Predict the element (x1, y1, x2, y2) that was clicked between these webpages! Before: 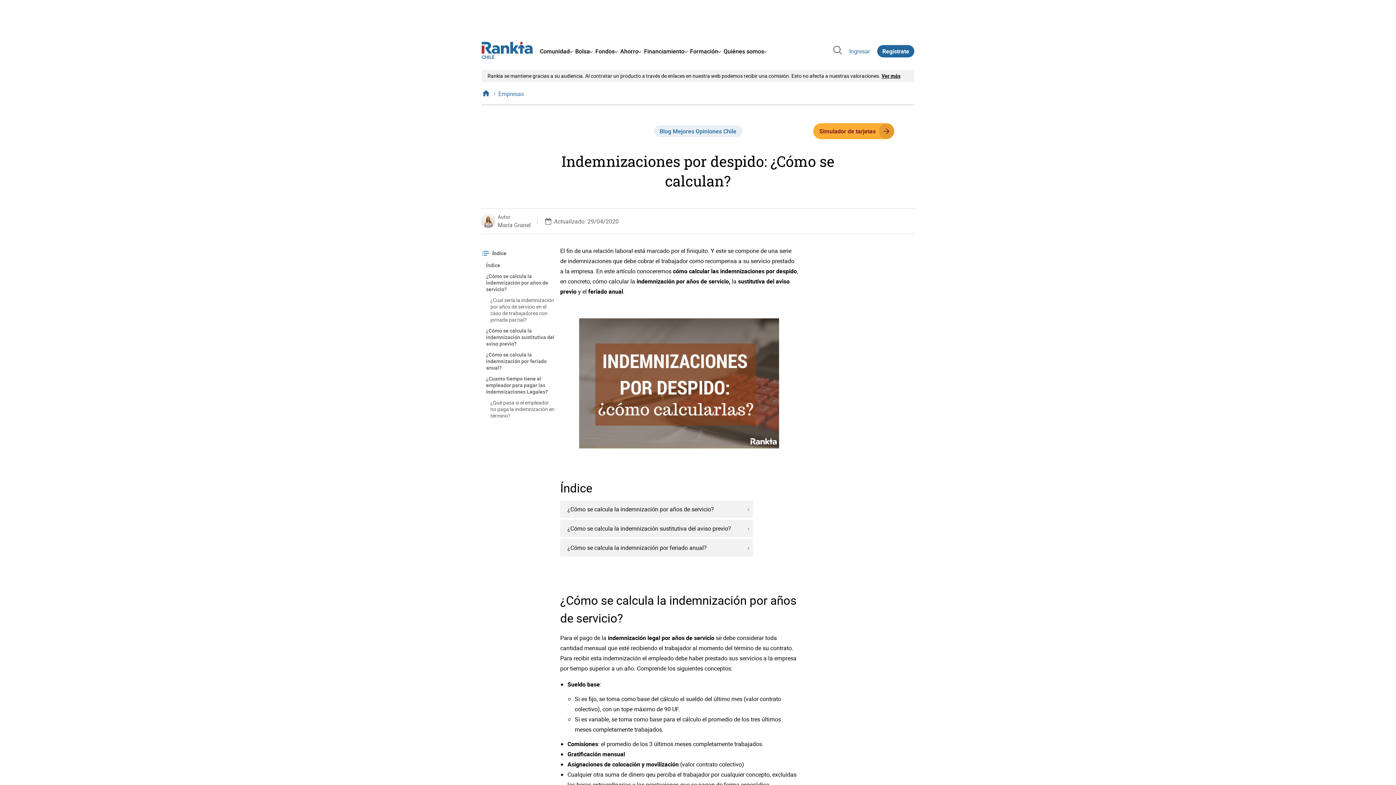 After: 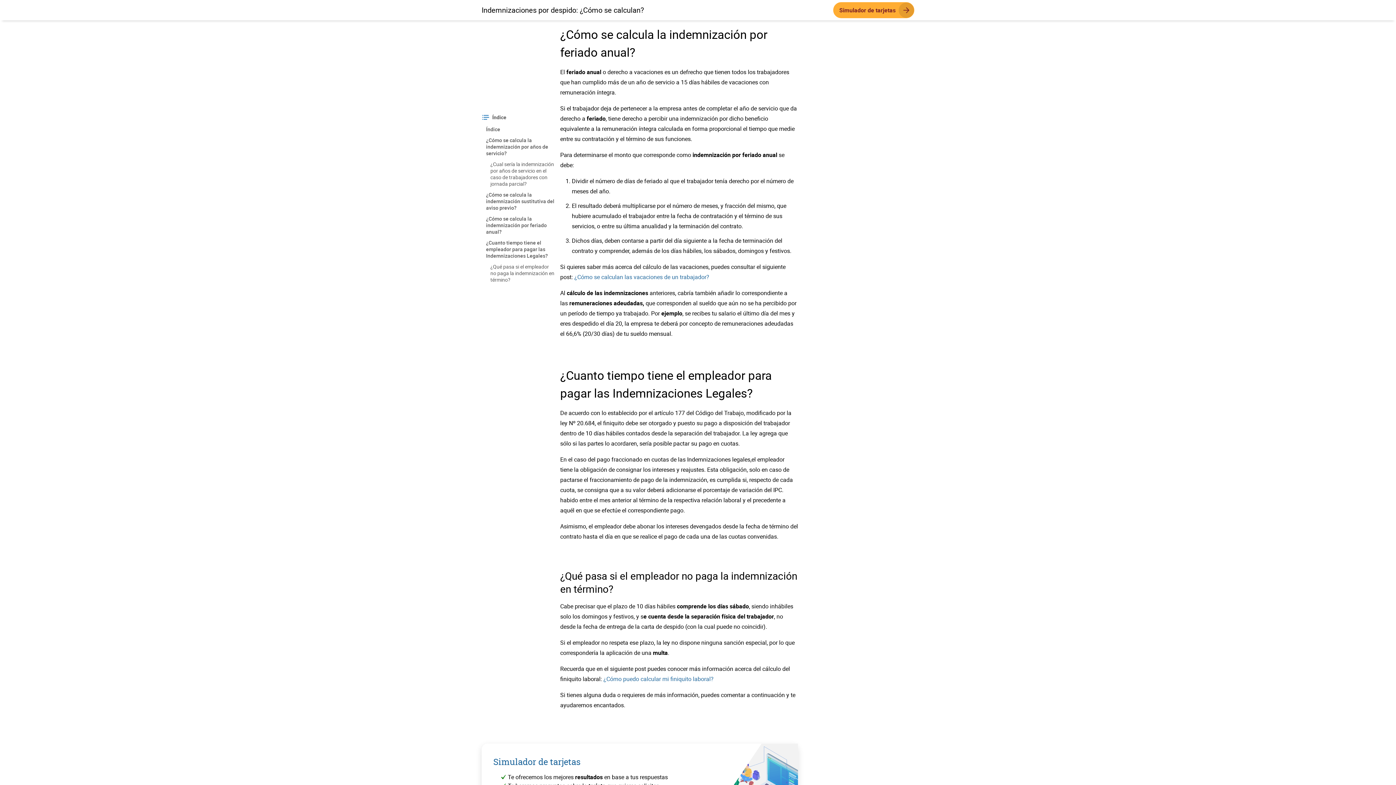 Action: label: ¿Cómo se calcula la indemnización por feriado anual? bbox: (486, 351, 546, 371)